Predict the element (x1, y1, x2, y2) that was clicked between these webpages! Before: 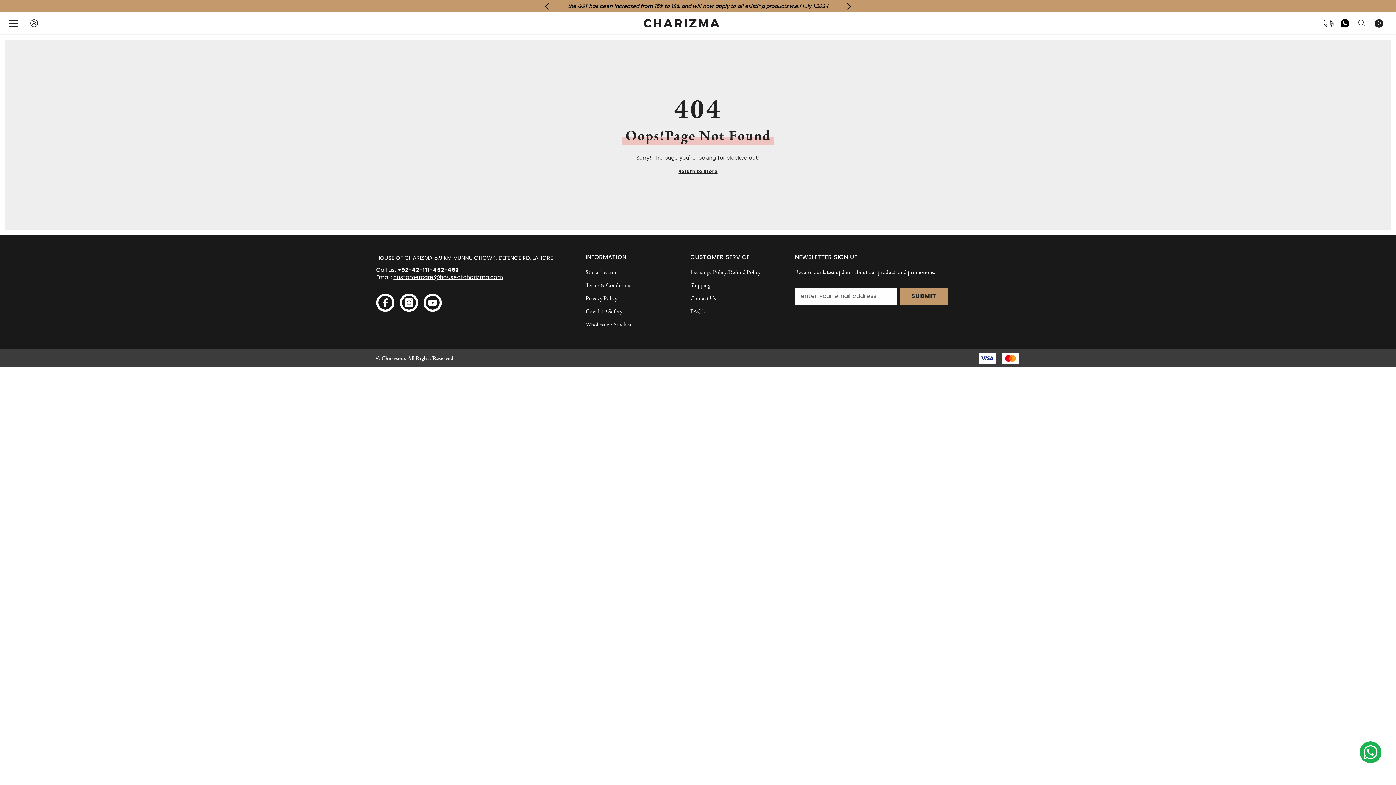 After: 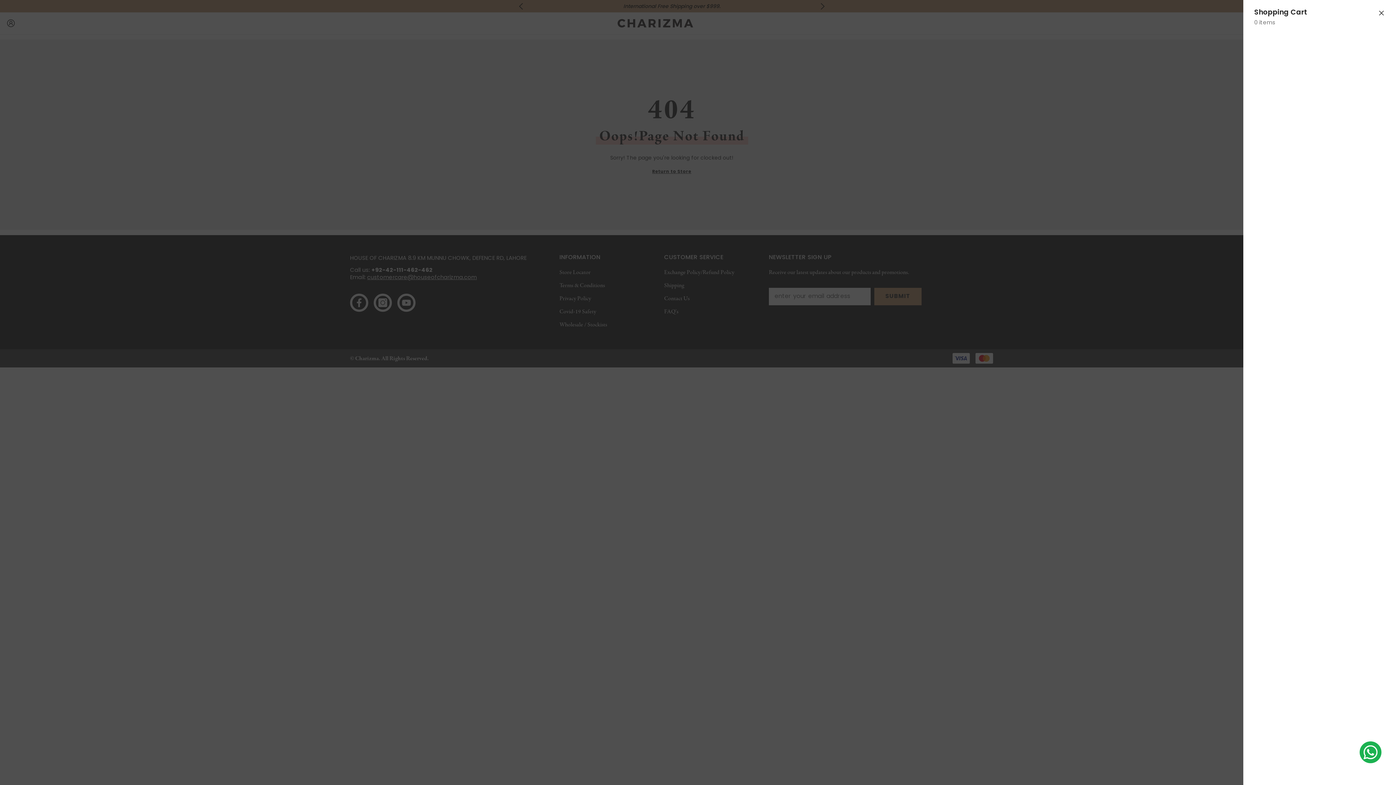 Action: label: Cart
0
0 items bbox: (1374, 19, 1383, 27)